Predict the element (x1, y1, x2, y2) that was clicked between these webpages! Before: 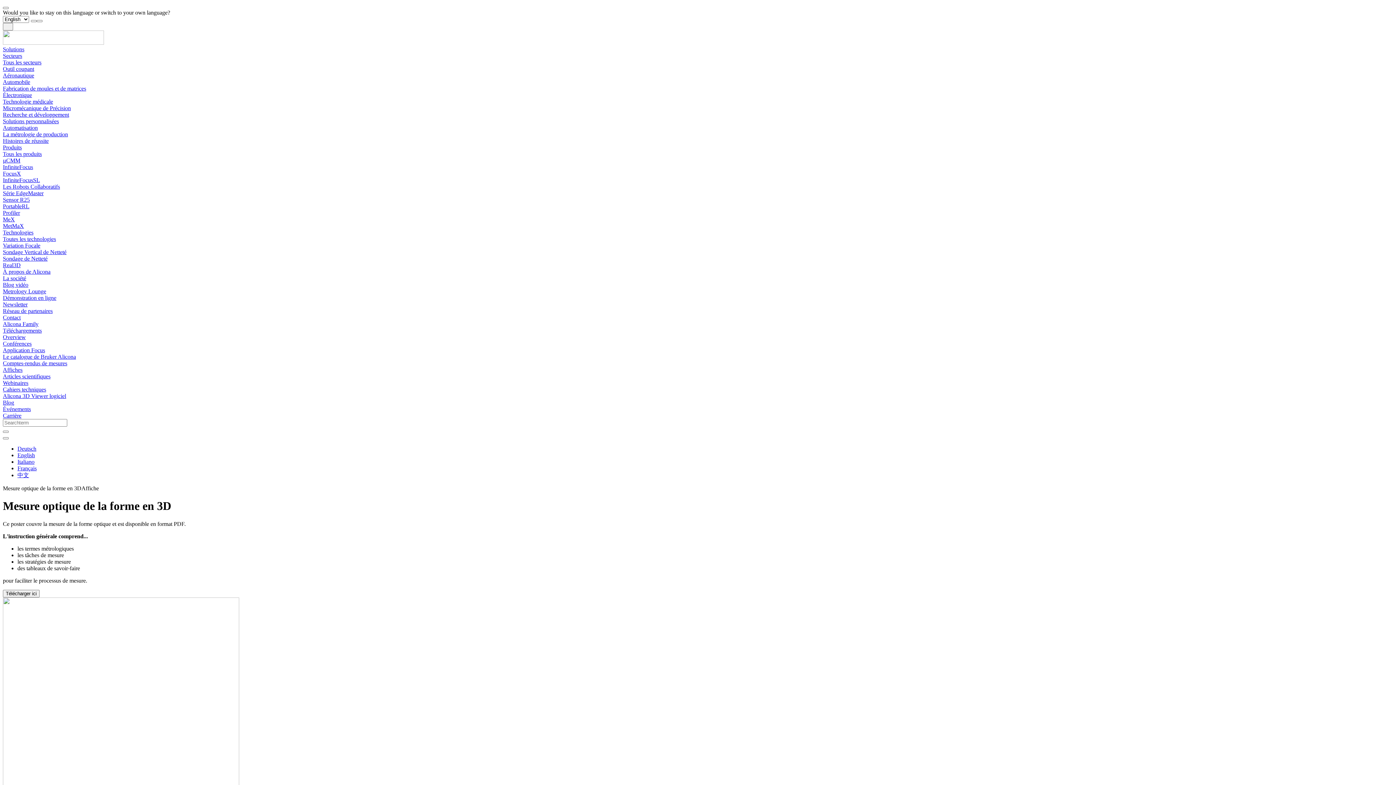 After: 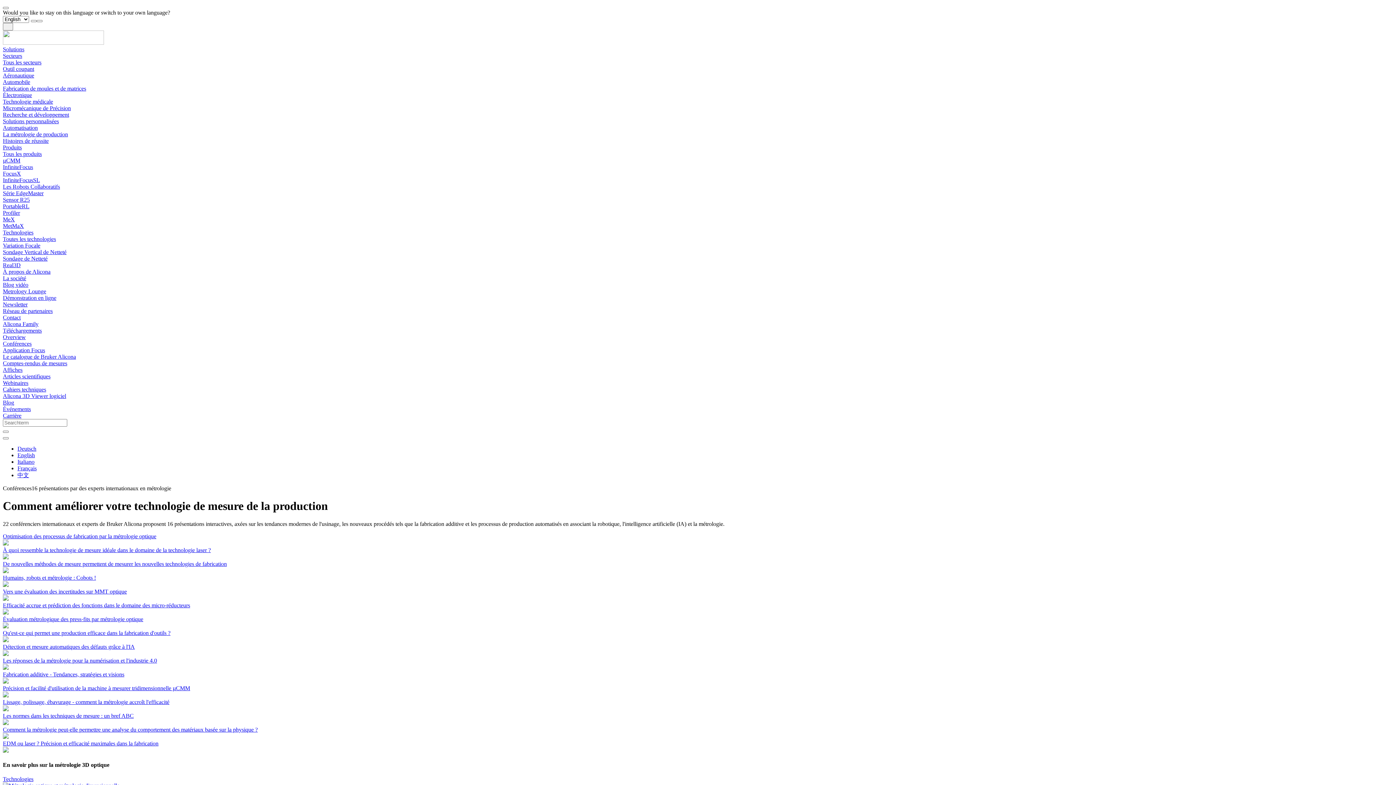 Action: label: Conférences bbox: (2, 340, 31, 346)